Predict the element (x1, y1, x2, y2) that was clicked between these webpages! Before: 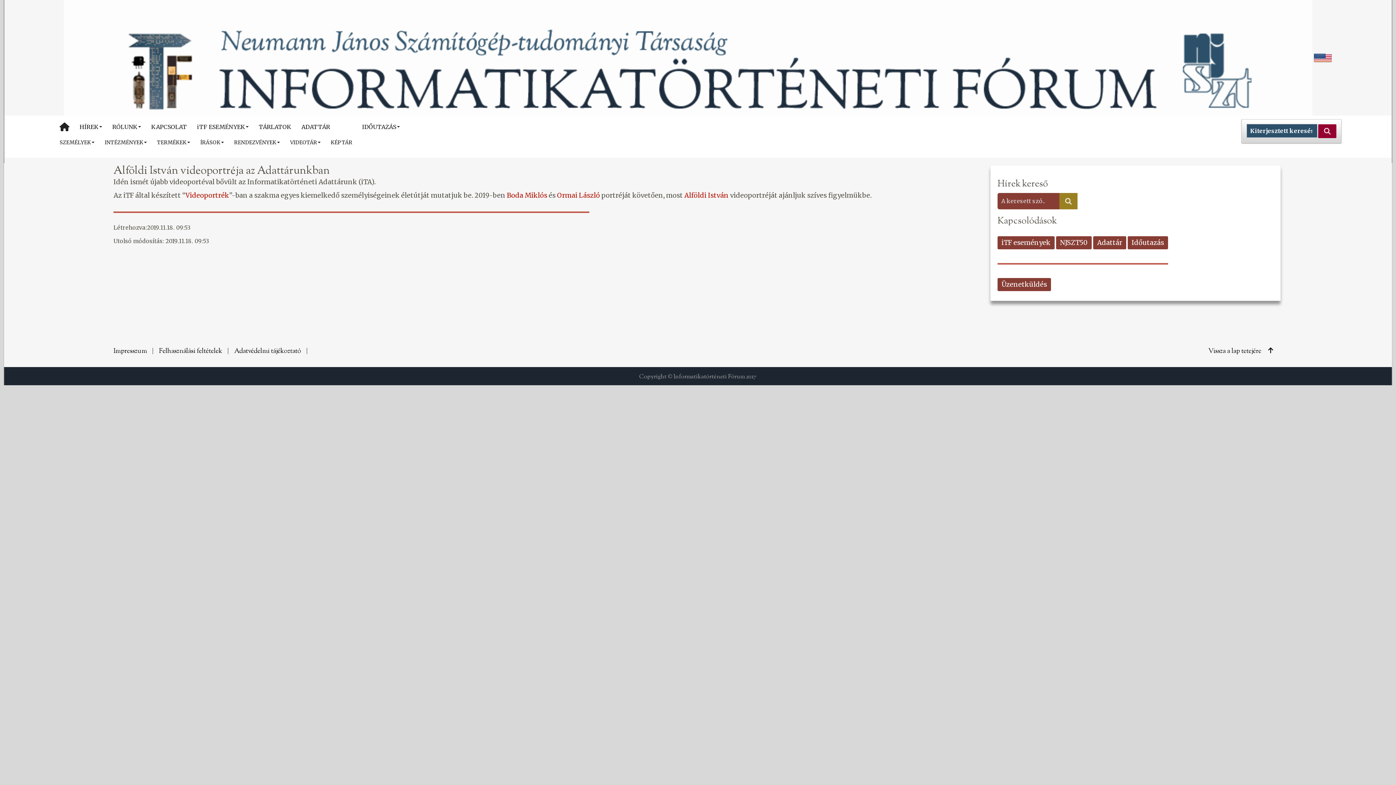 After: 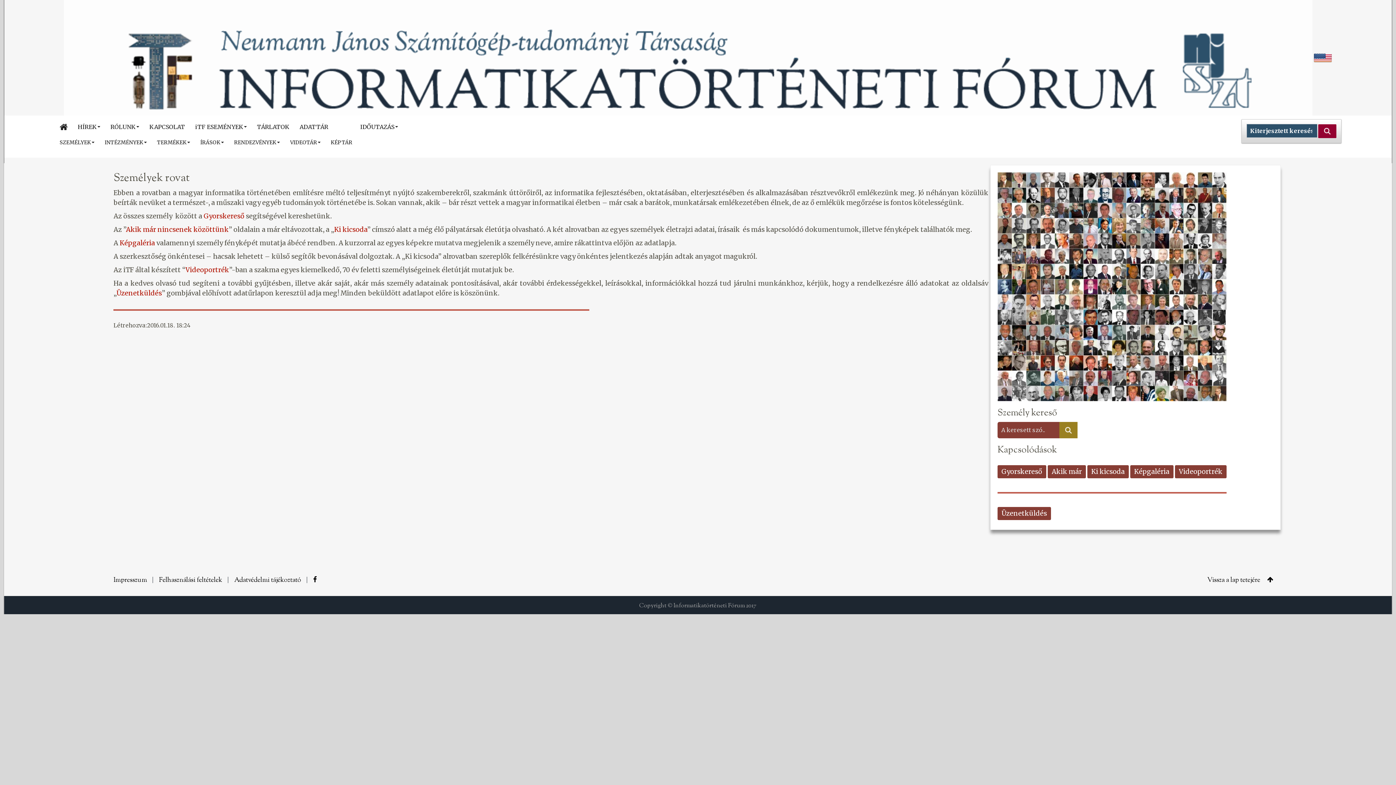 Action: label: SZEMÉLYEK bbox: (54, 134, 99, 150)